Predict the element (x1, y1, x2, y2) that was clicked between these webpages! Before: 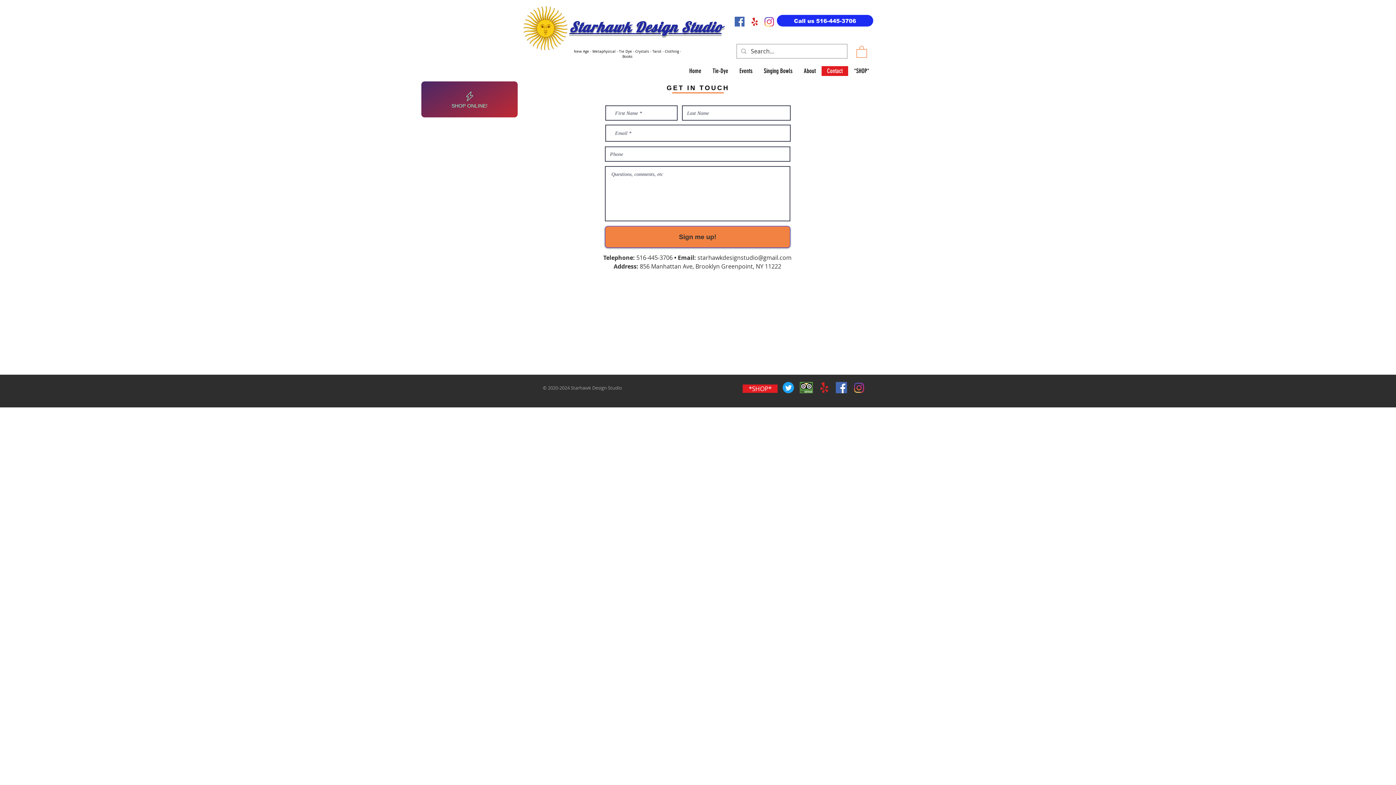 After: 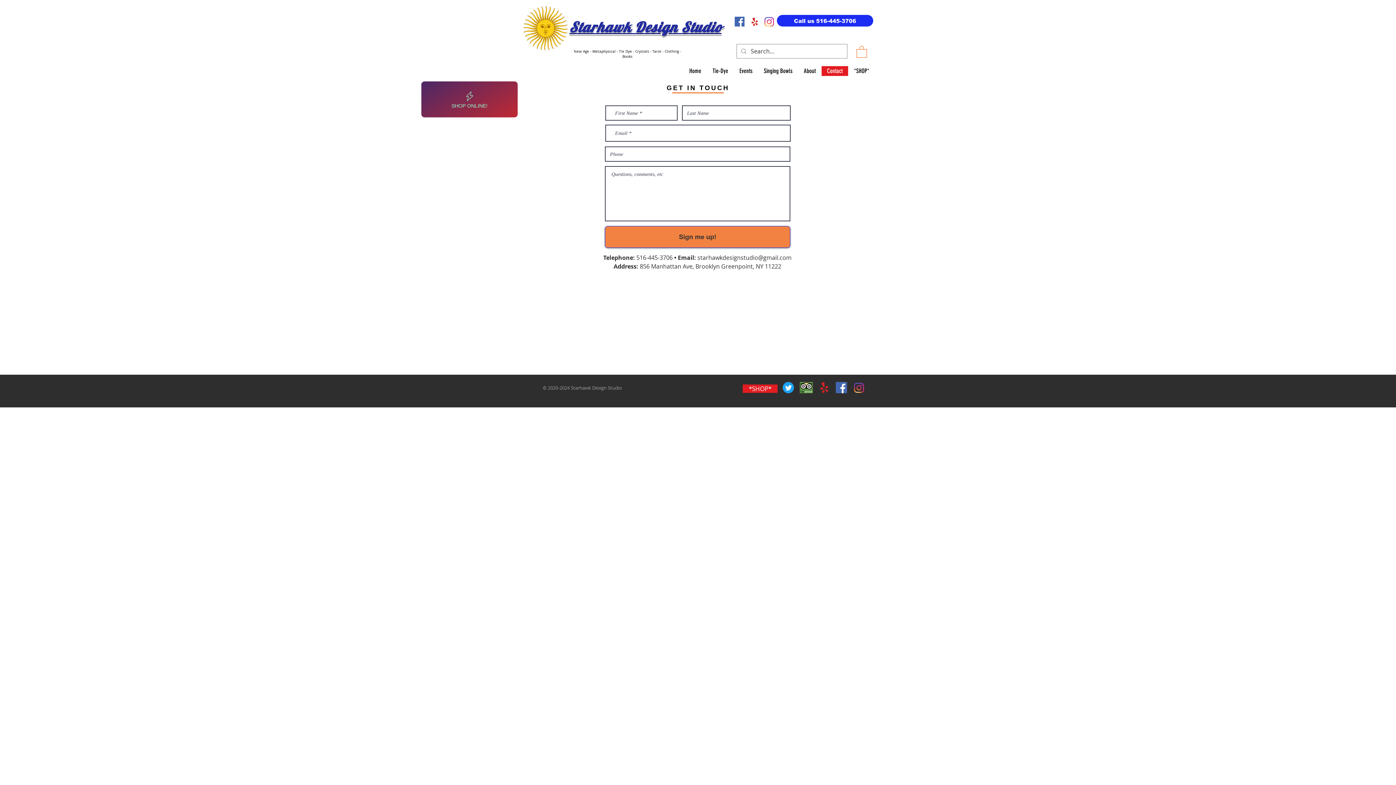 Action: bbox: (734, 16, 744, 26)